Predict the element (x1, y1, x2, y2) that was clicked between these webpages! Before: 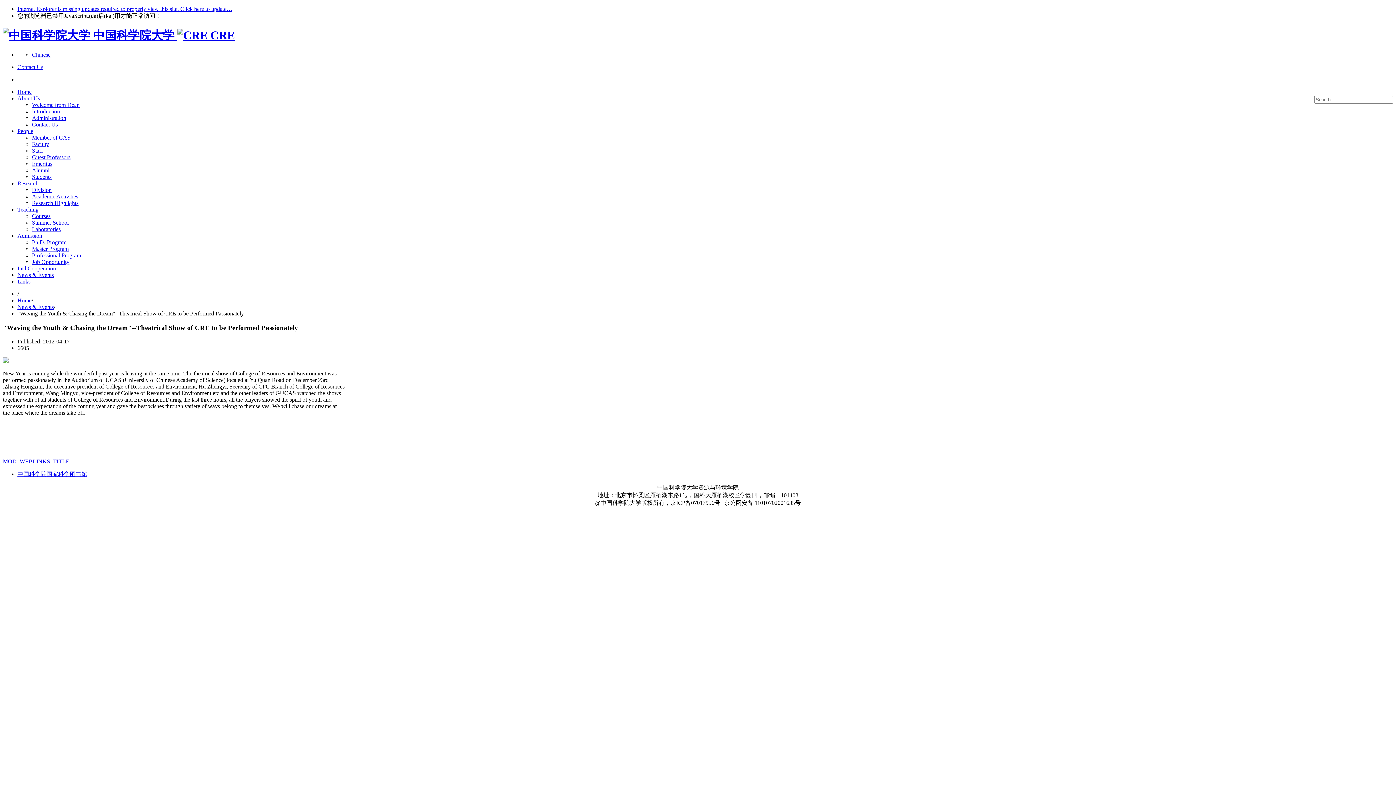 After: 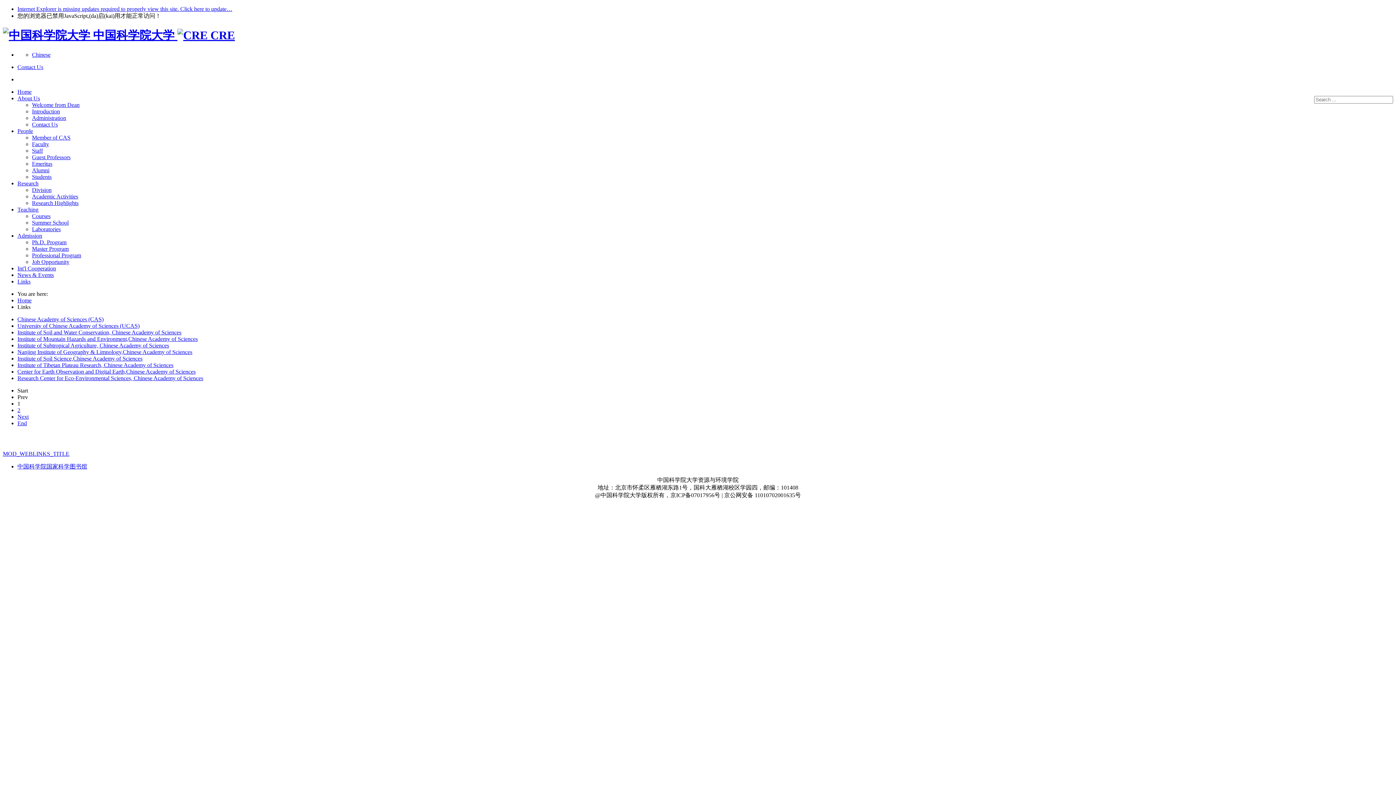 Action: label: Links bbox: (17, 278, 30, 284)